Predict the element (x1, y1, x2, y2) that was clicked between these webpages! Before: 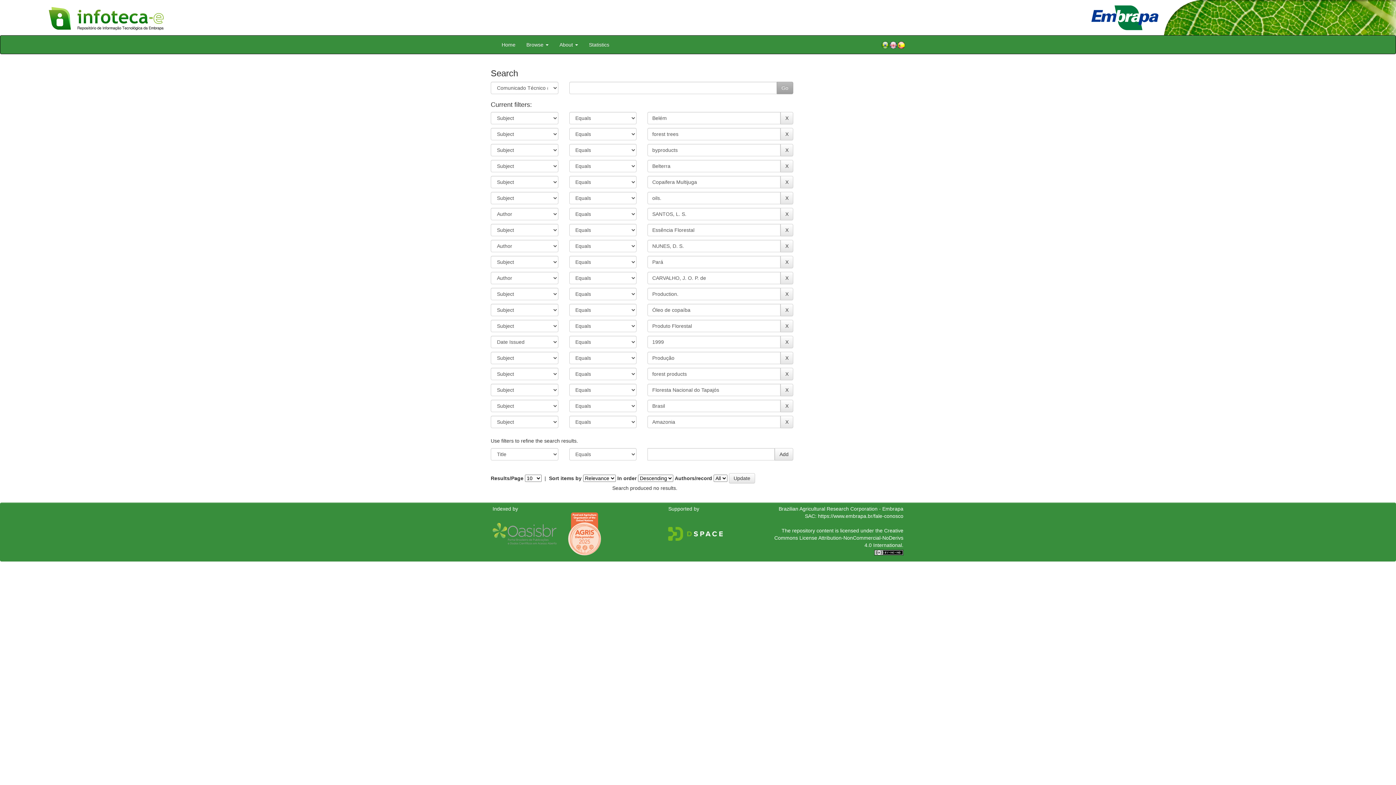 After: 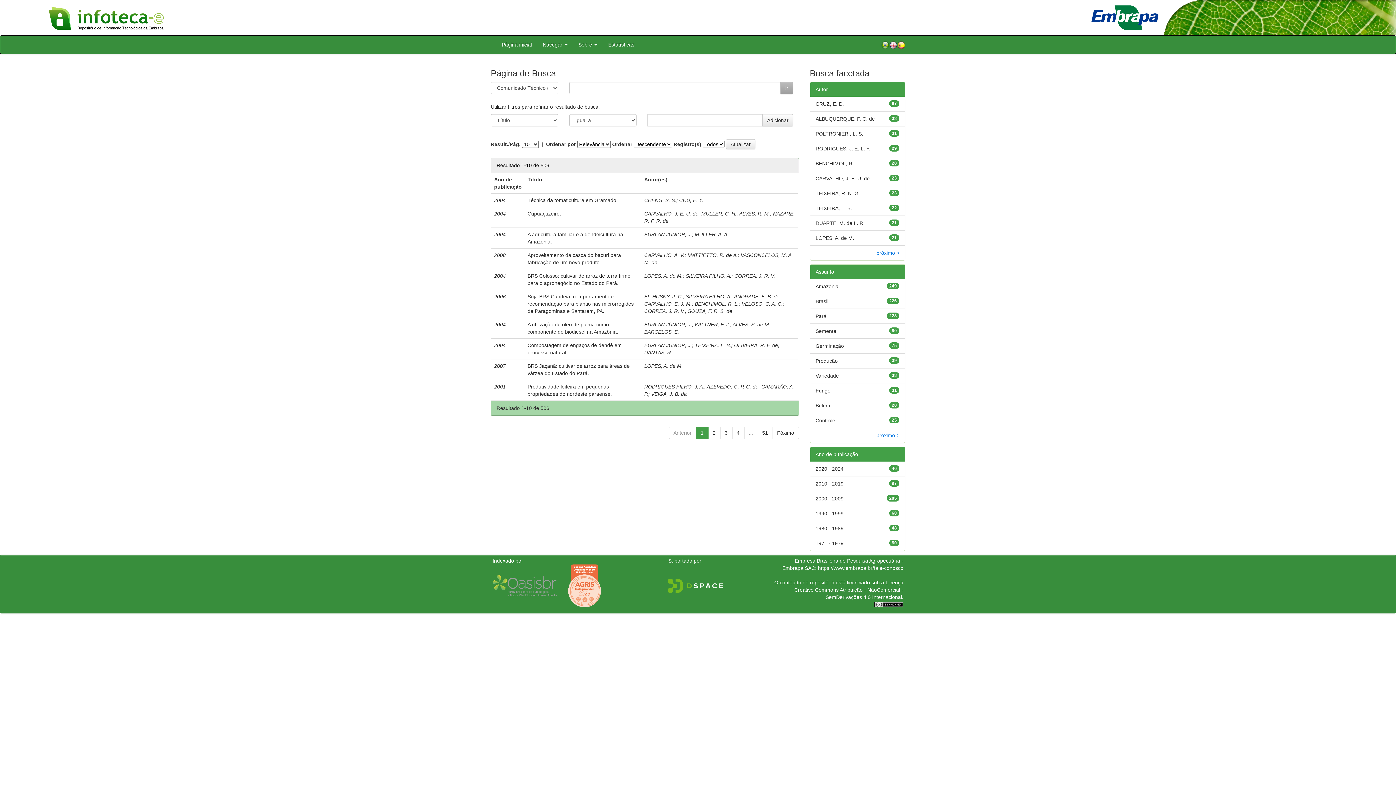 Action: bbox: (881, 40, 889, 49)